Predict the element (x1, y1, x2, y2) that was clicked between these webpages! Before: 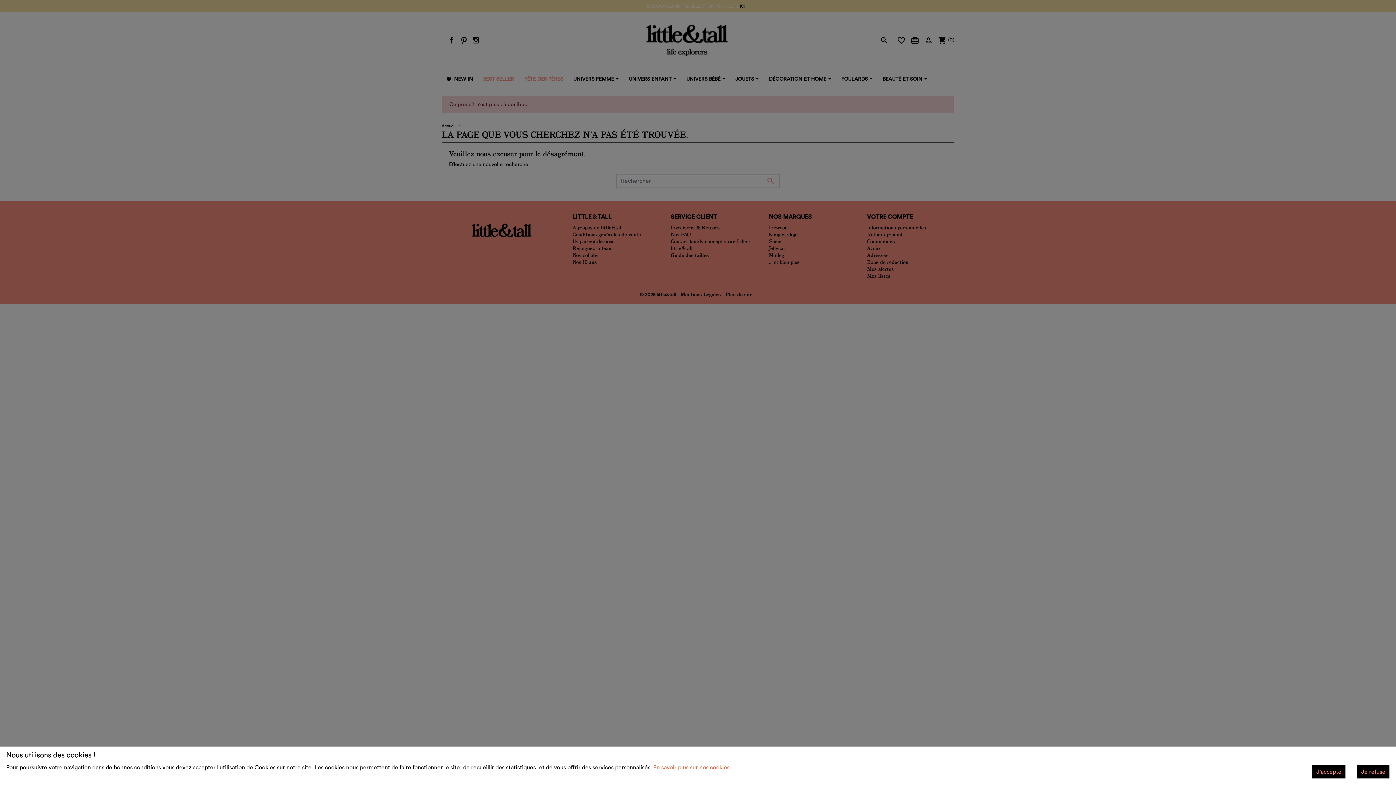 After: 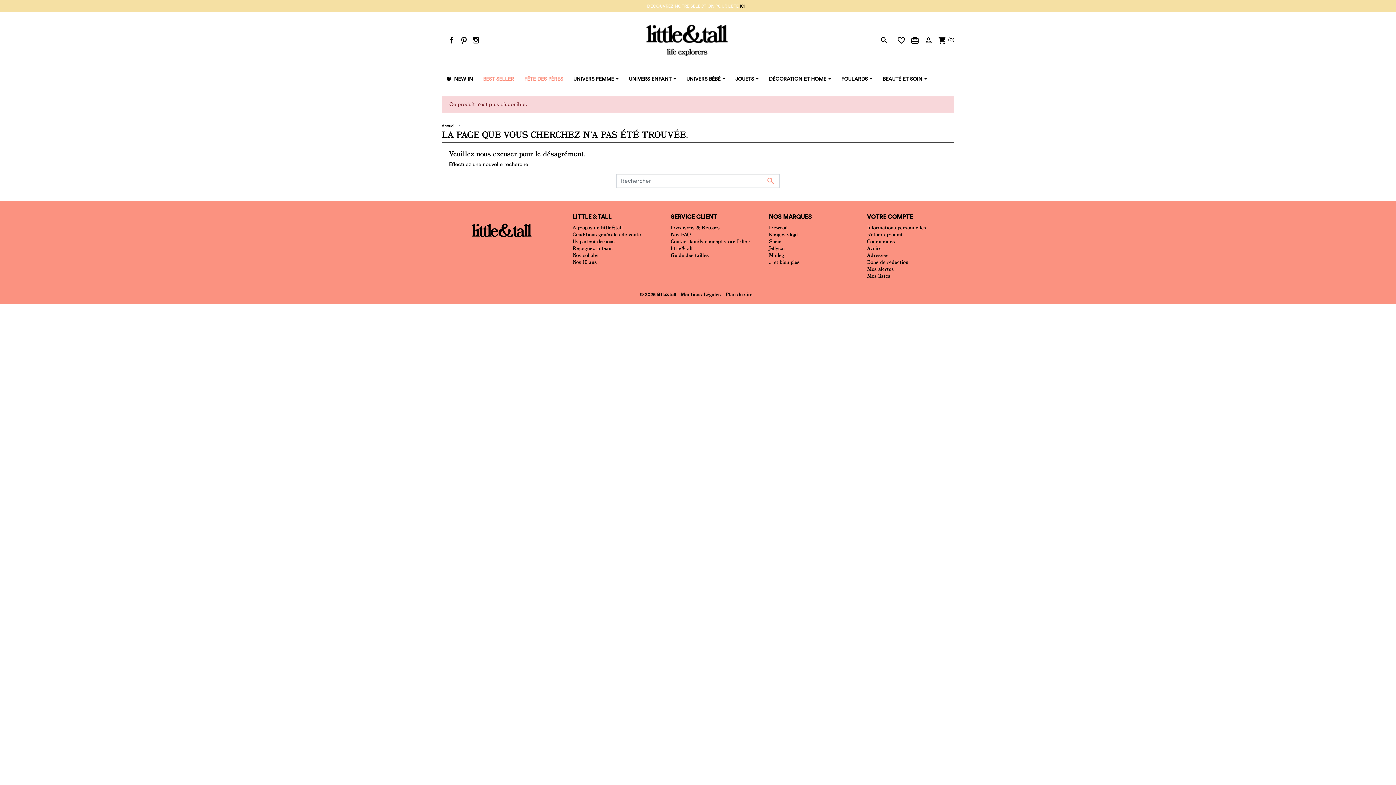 Action: bbox: (1312, 765, 1345, 778) label: J'accepte